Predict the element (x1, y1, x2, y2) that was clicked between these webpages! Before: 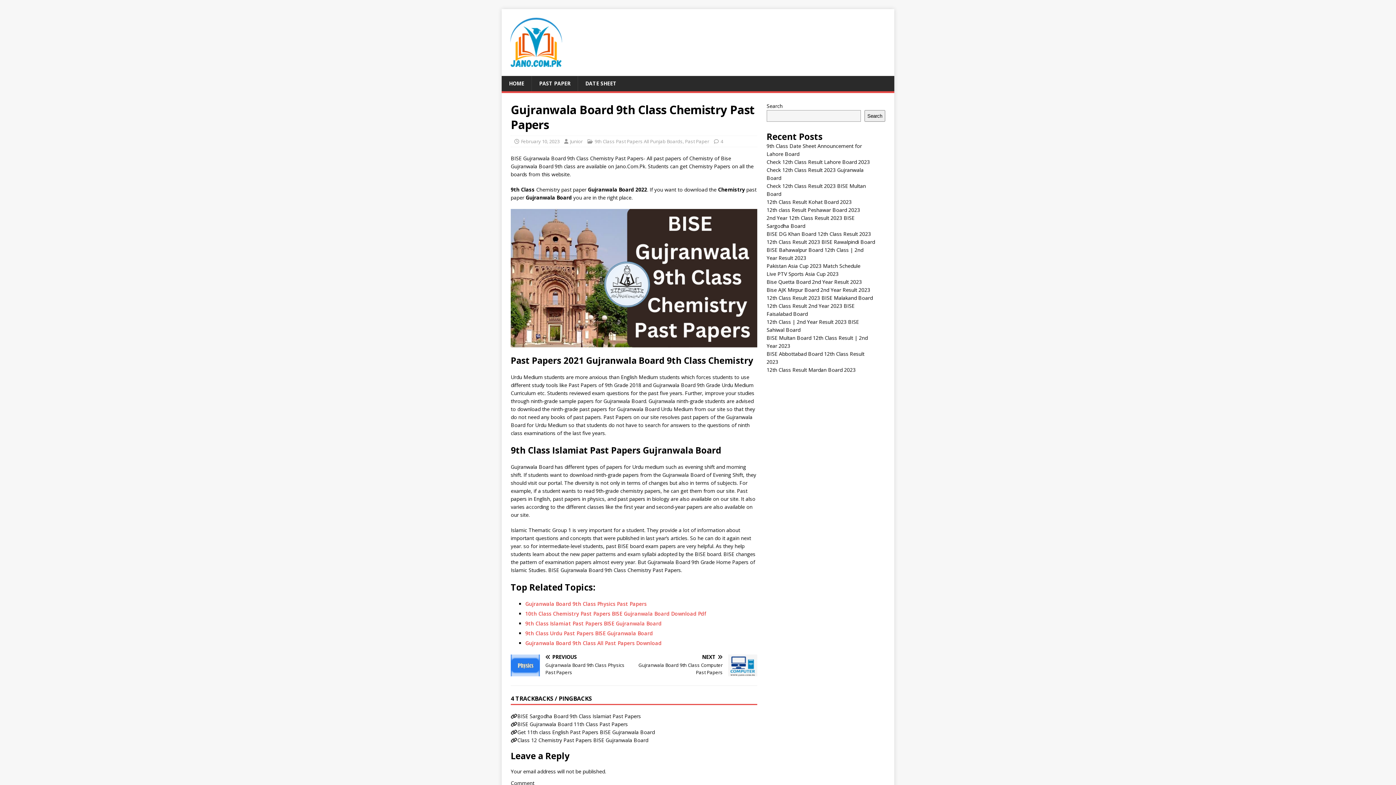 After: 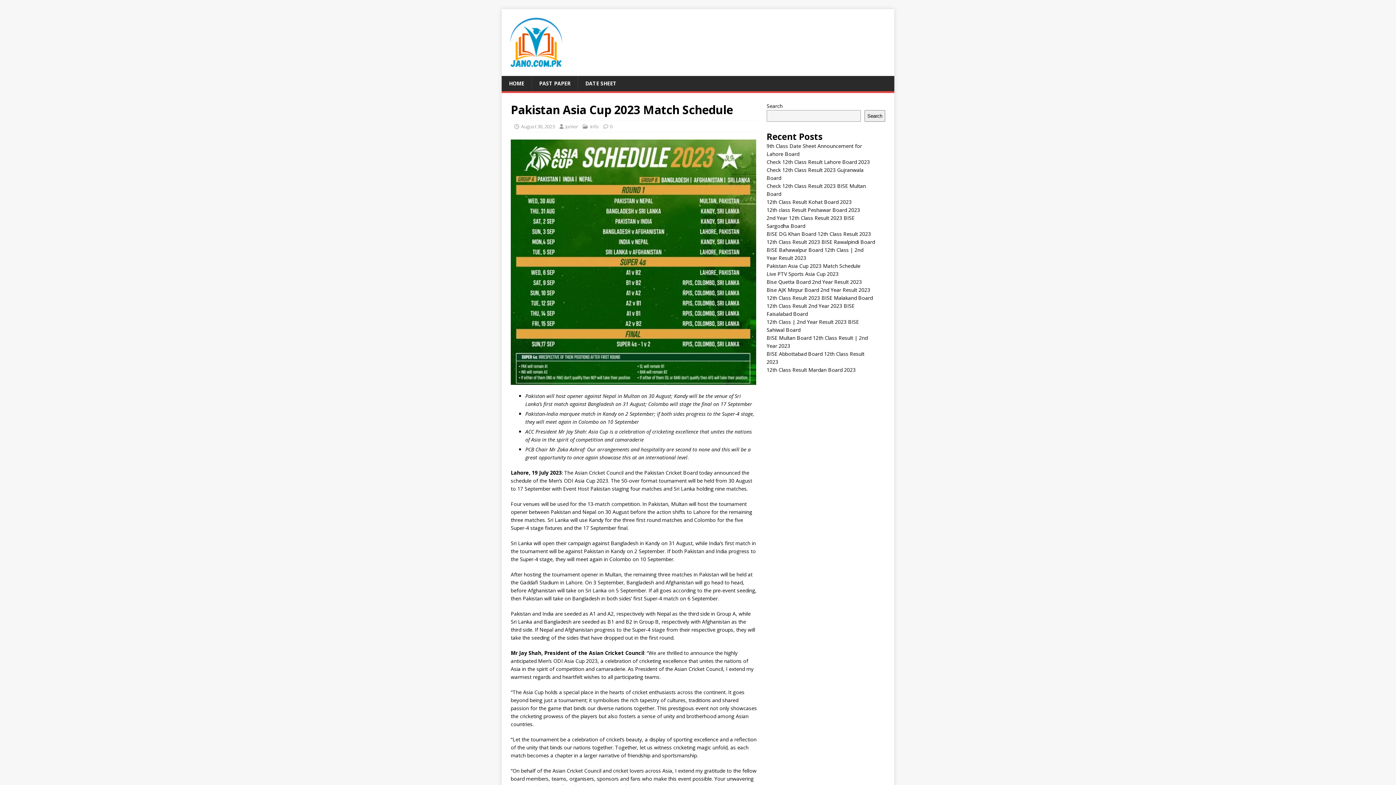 Action: label: Pakistan Asia Cup 2023 Match Schedule bbox: (766, 262, 860, 269)